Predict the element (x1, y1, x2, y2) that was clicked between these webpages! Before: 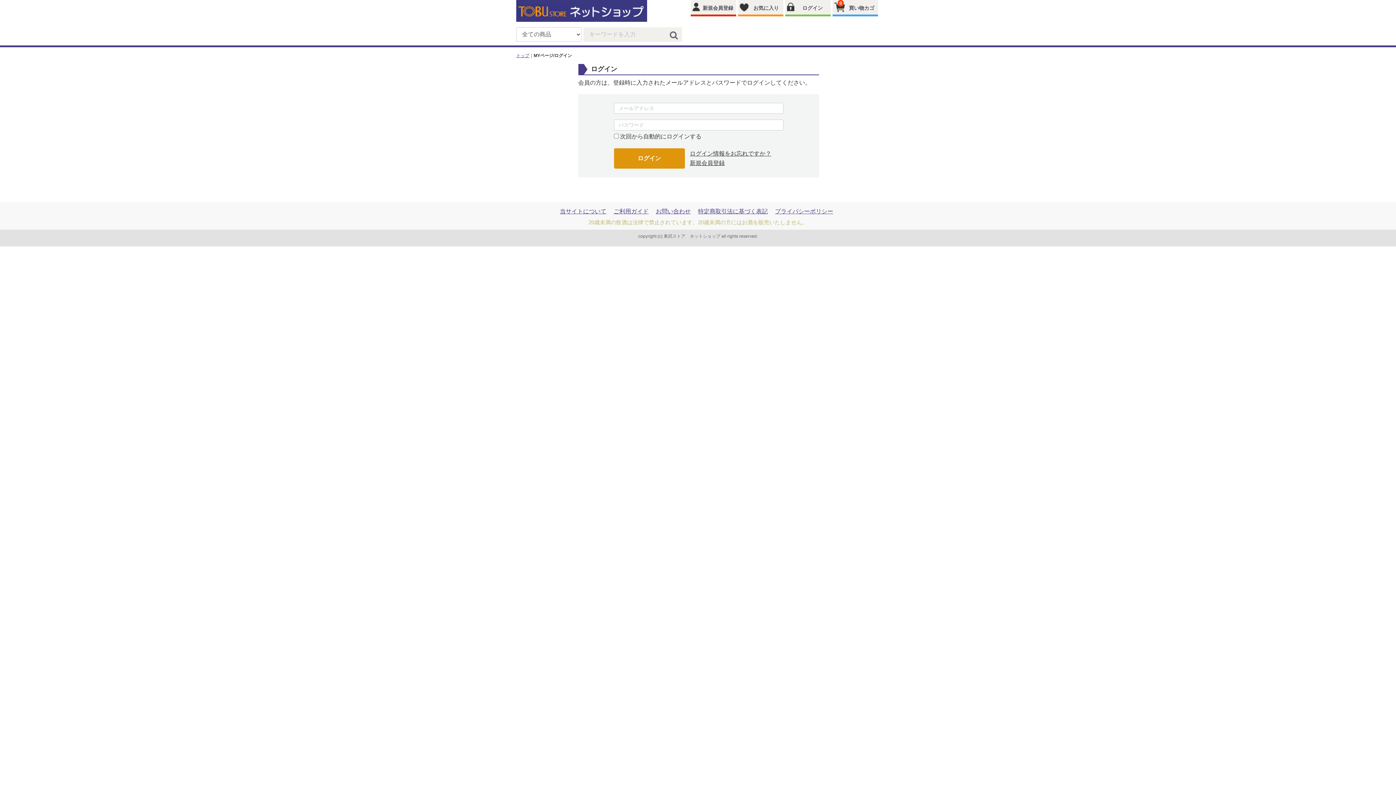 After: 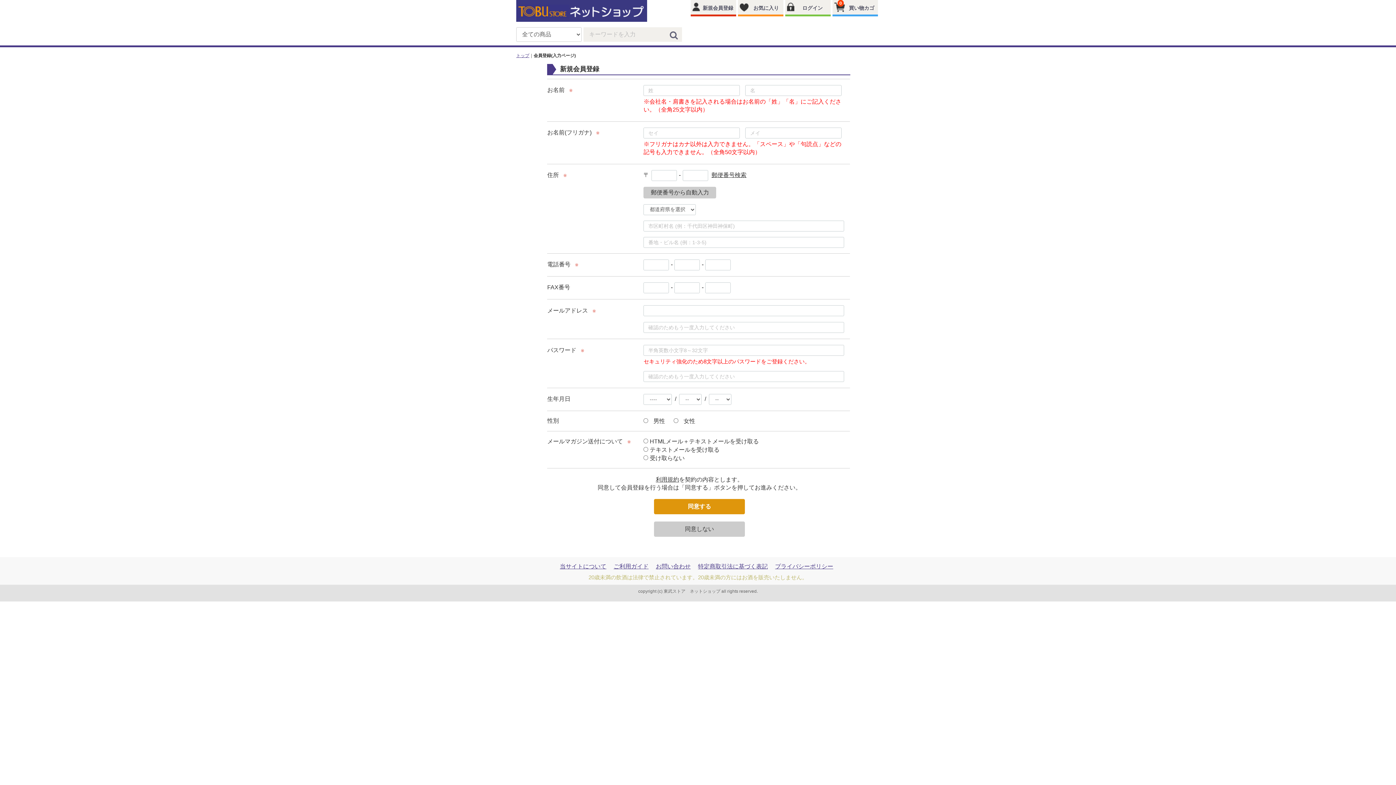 Action: label: 新規会員登録 bbox: (690, 160, 724, 166)